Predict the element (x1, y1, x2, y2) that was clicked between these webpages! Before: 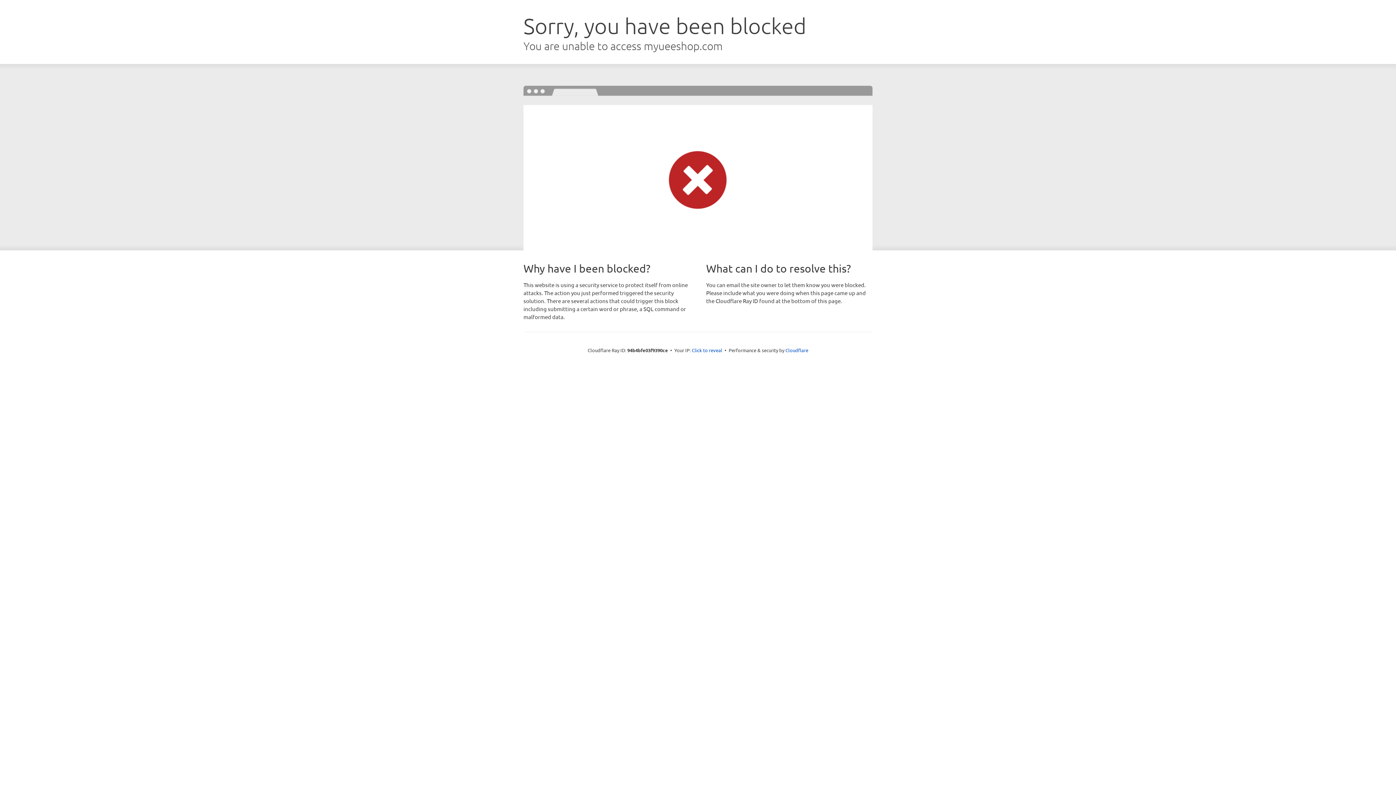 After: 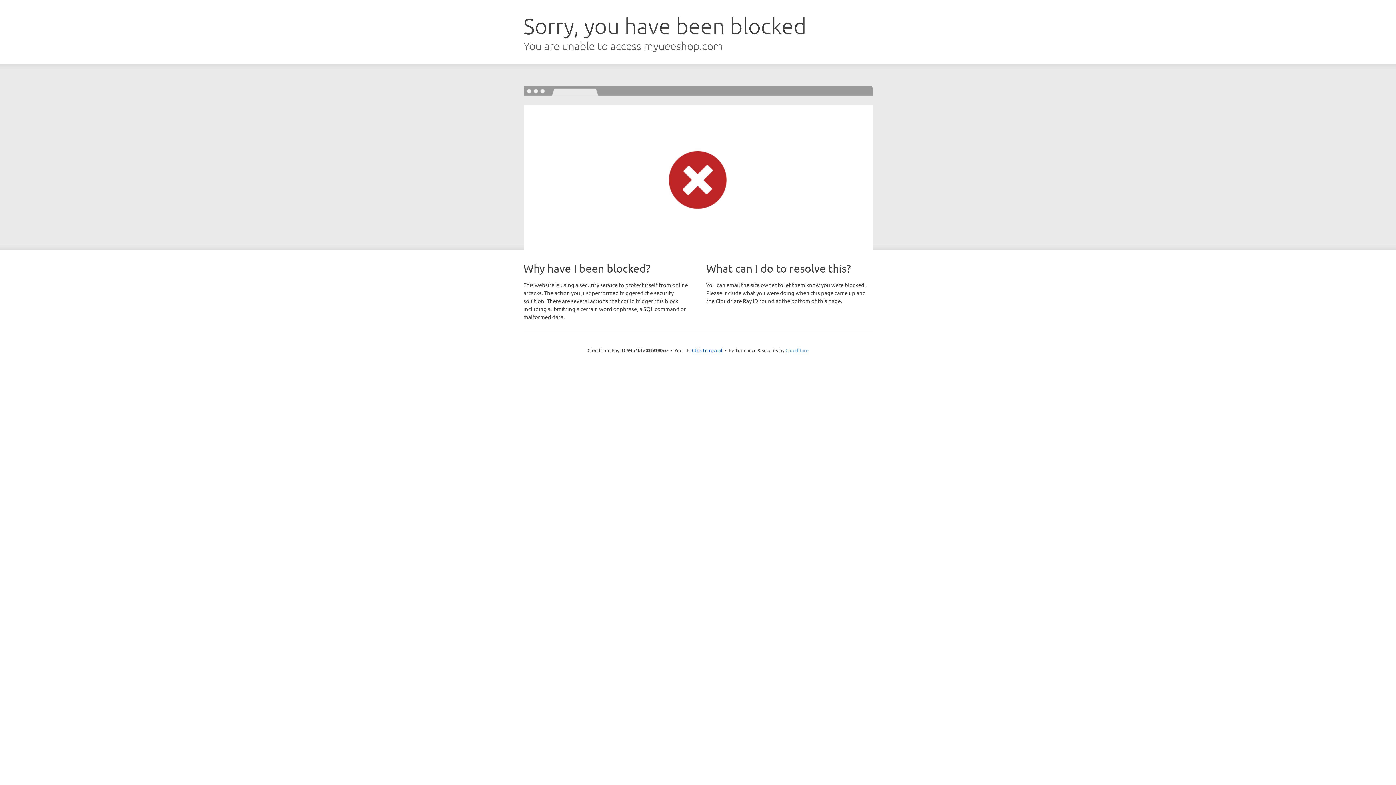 Action: label: Cloudflare bbox: (785, 347, 808, 353)